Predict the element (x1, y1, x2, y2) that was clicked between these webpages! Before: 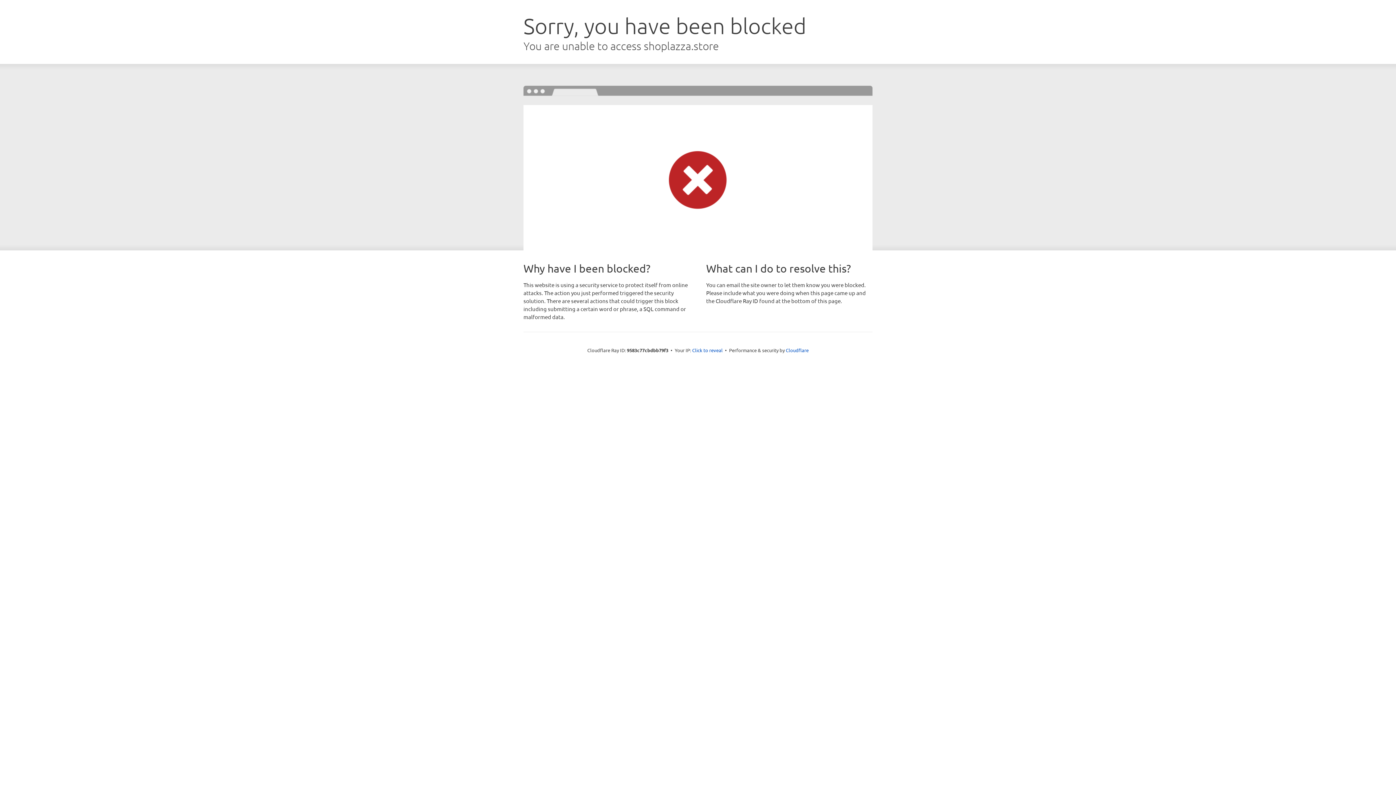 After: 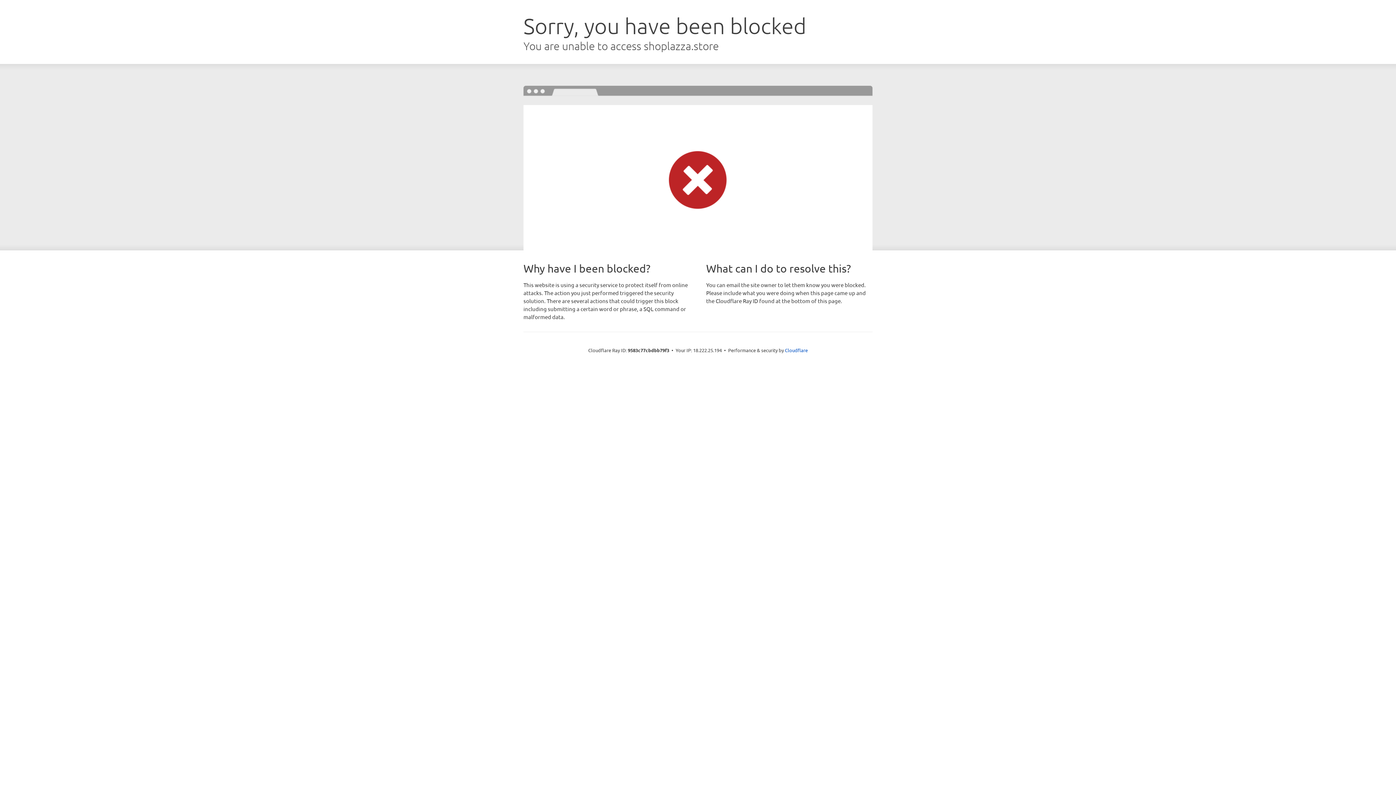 Action: bbox: (692, 346, 722, 353) label: Click to reveal